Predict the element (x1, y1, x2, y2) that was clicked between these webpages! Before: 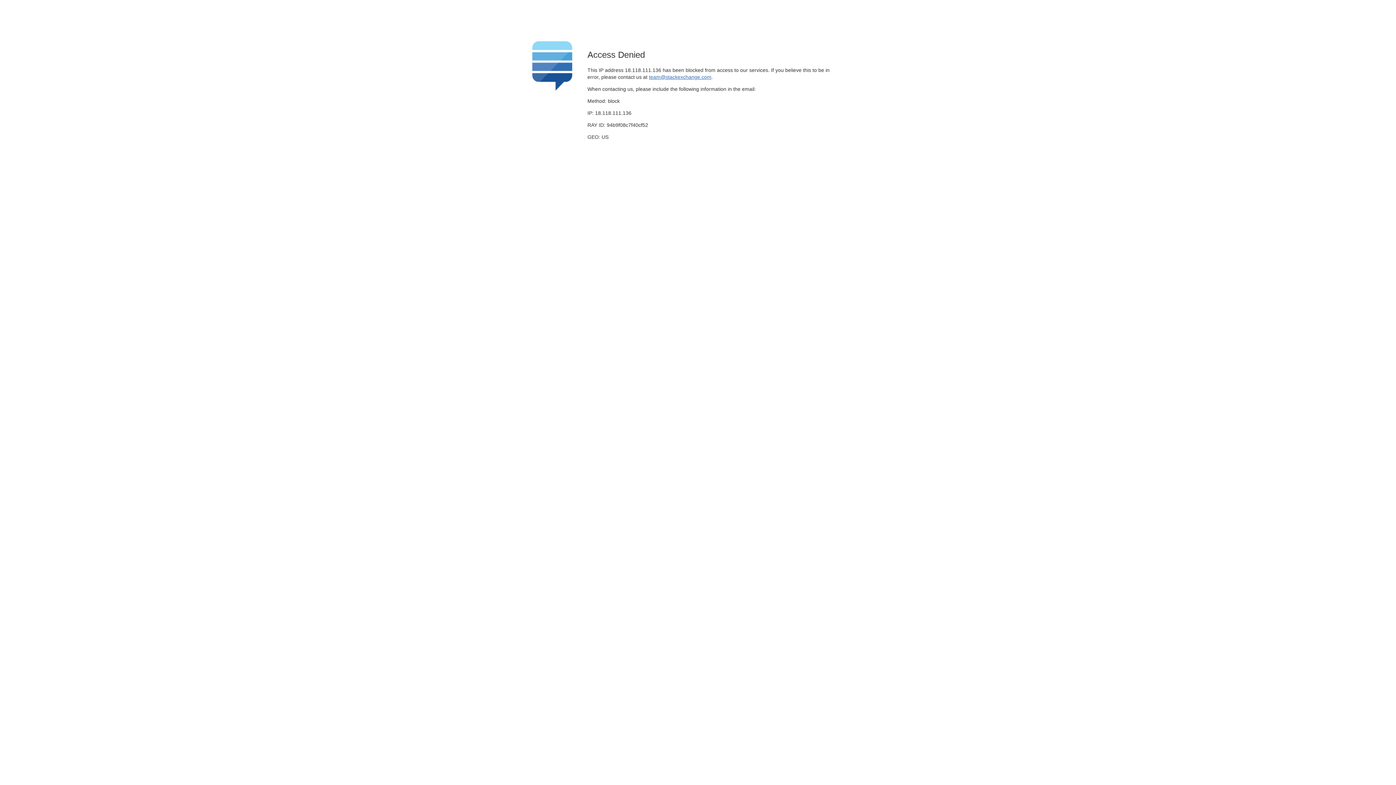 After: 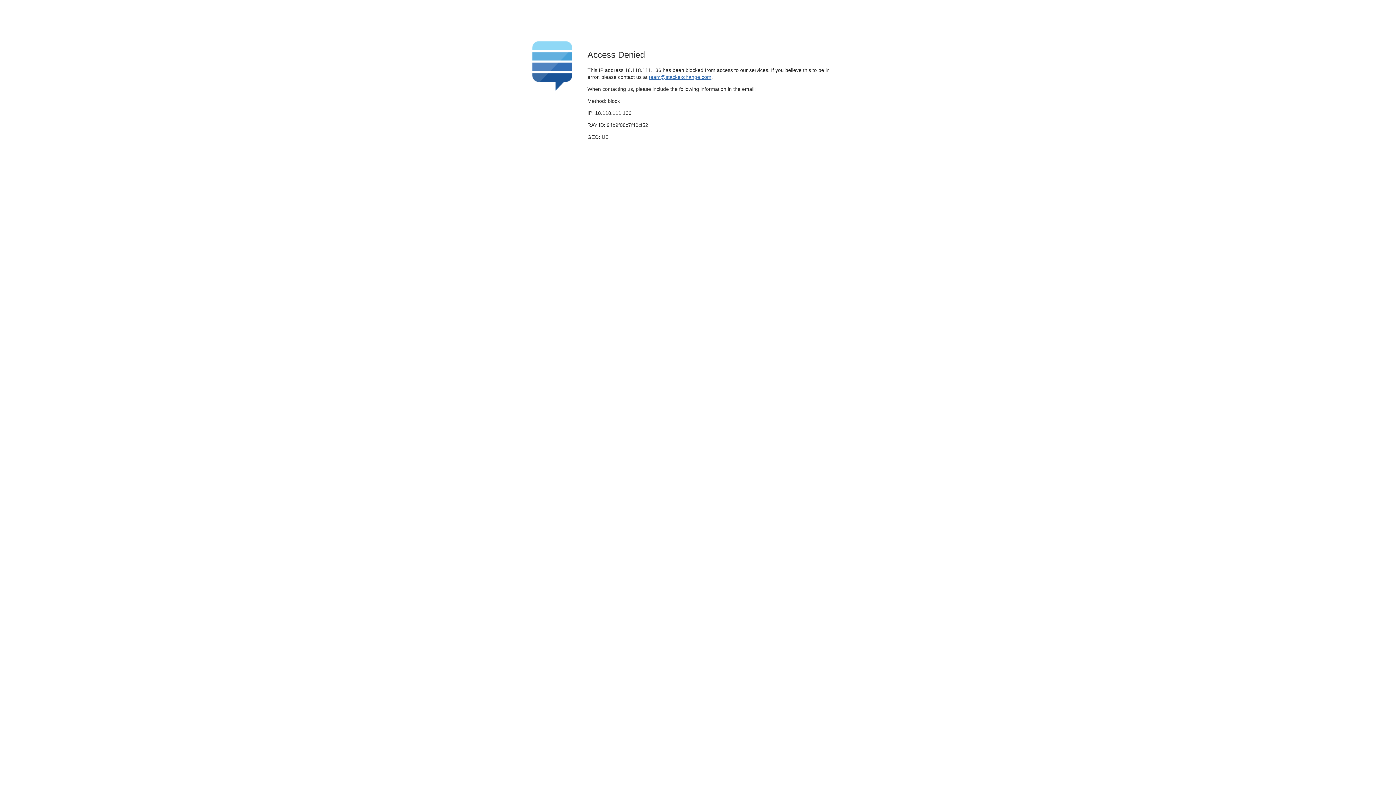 Action: bbox: (649, 74, 711, 79) label: team@stackexchange.com